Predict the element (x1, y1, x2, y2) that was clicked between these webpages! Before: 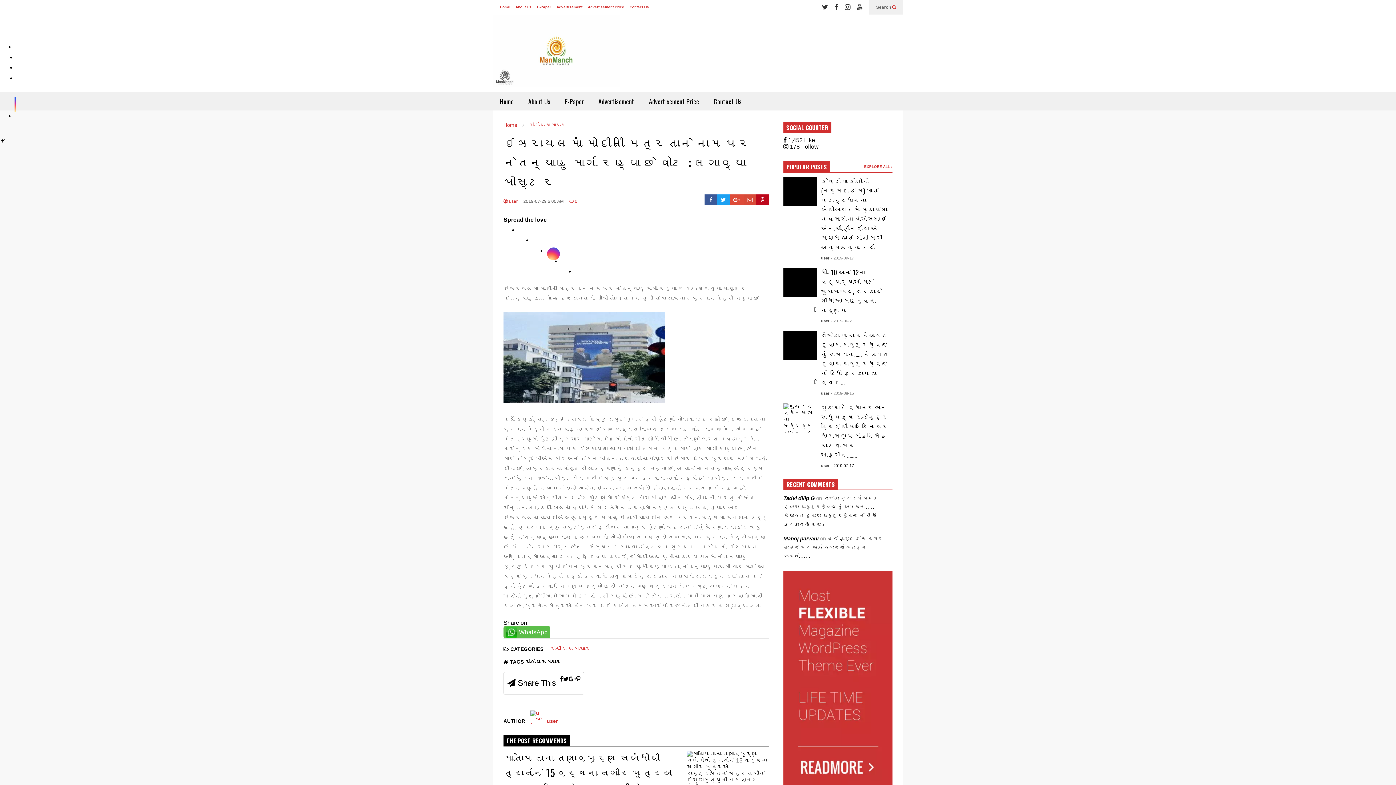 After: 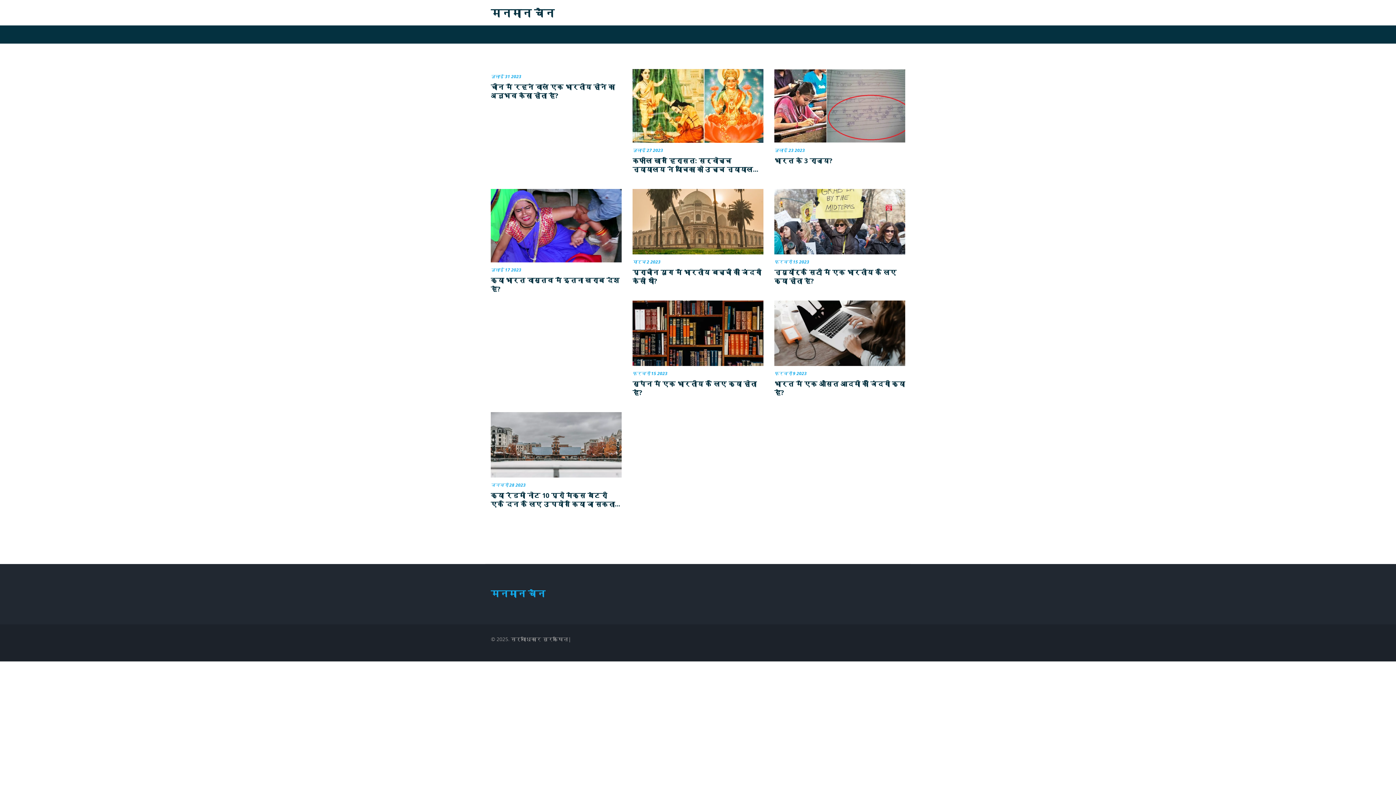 Action: bbox: (500, 5, 510, 9) label: Home